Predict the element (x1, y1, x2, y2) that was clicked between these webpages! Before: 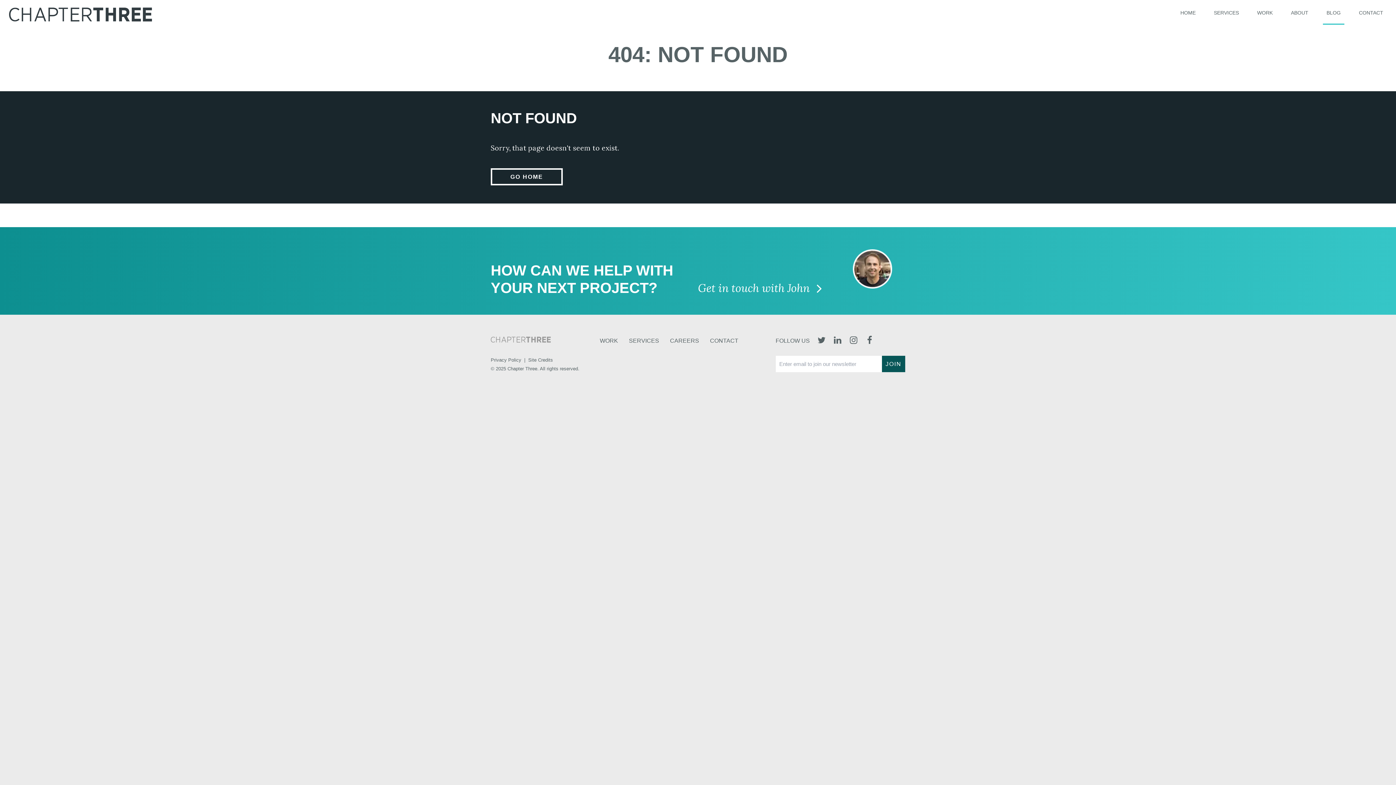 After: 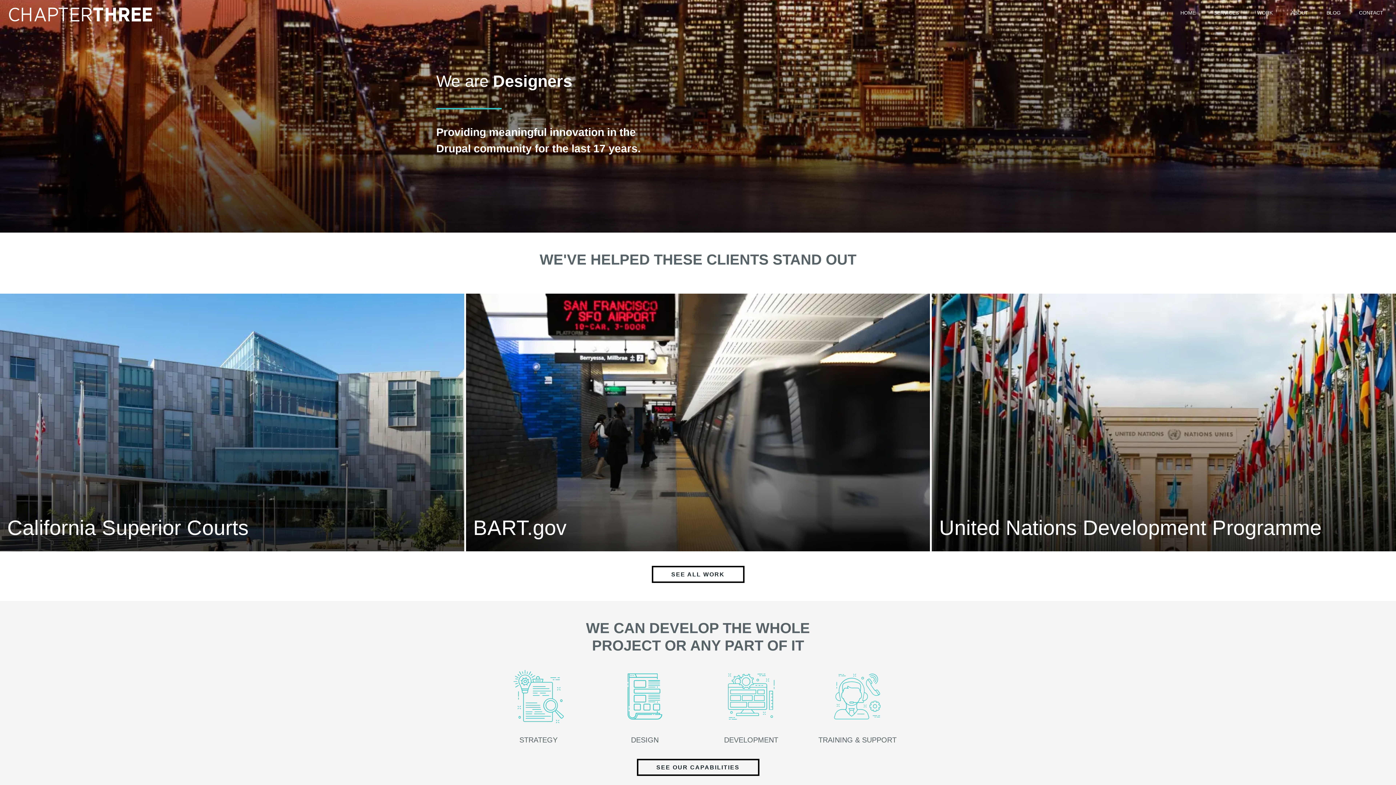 Action: bbox: (1177, 8, 1199, 16) label: HOME